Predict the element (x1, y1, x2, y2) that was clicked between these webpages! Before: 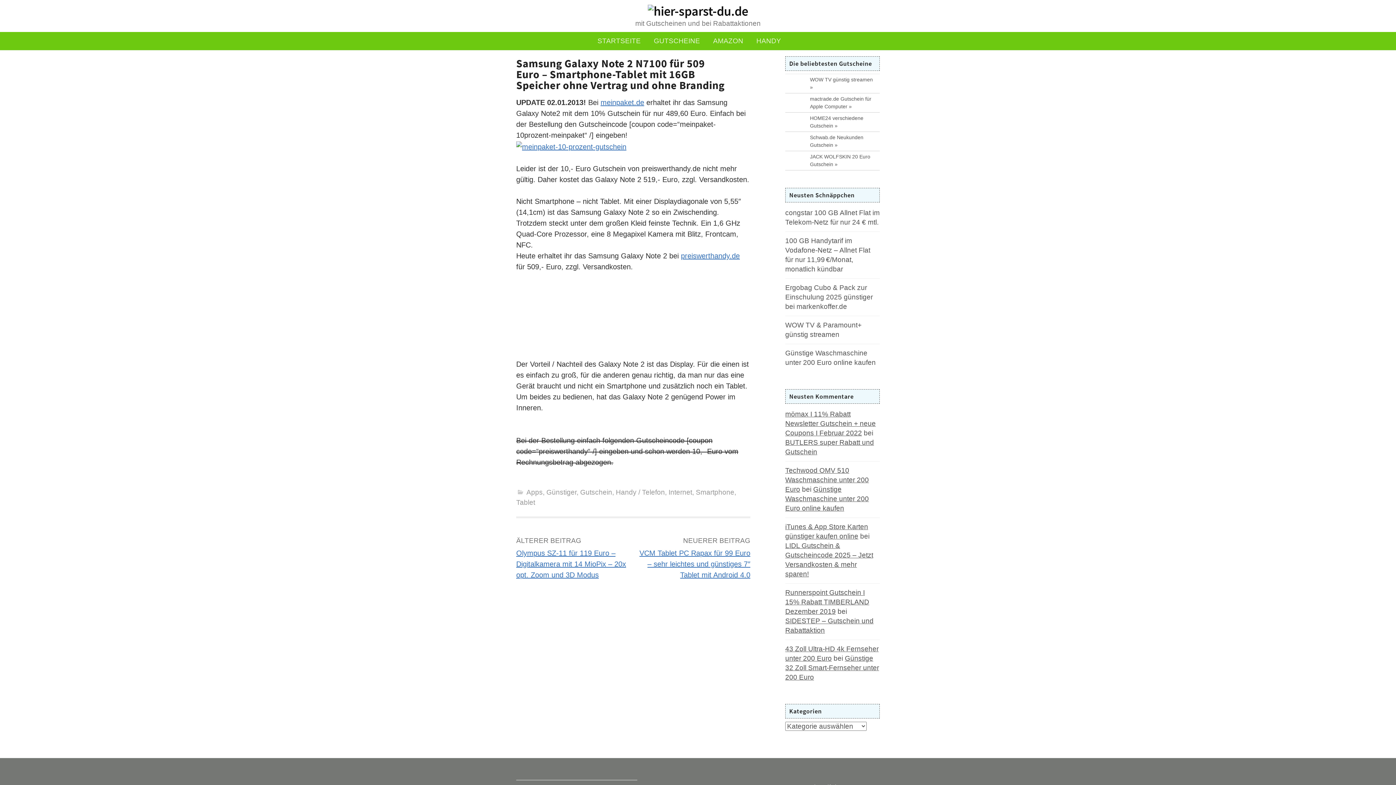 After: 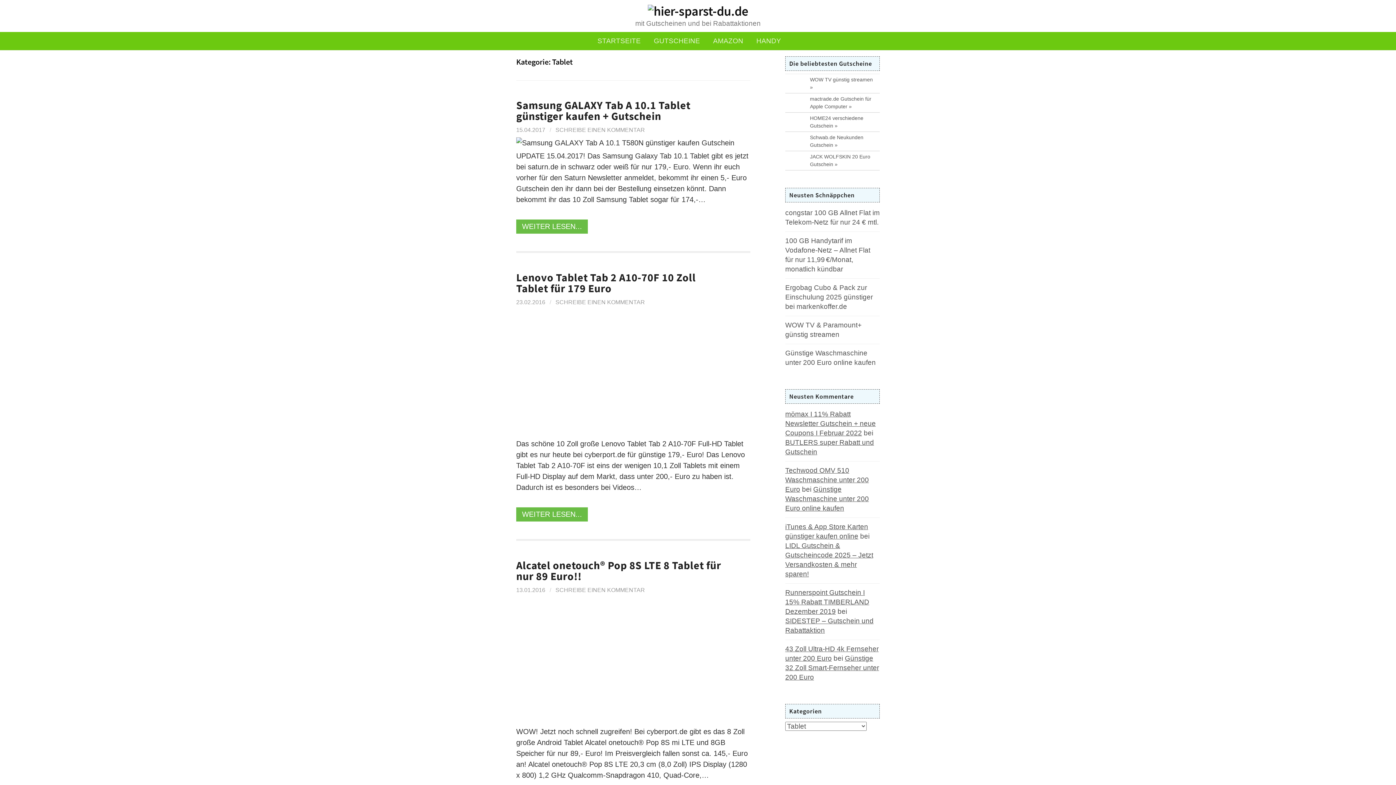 Action: bbox: (516, 498, 535, 506) label: Tablet